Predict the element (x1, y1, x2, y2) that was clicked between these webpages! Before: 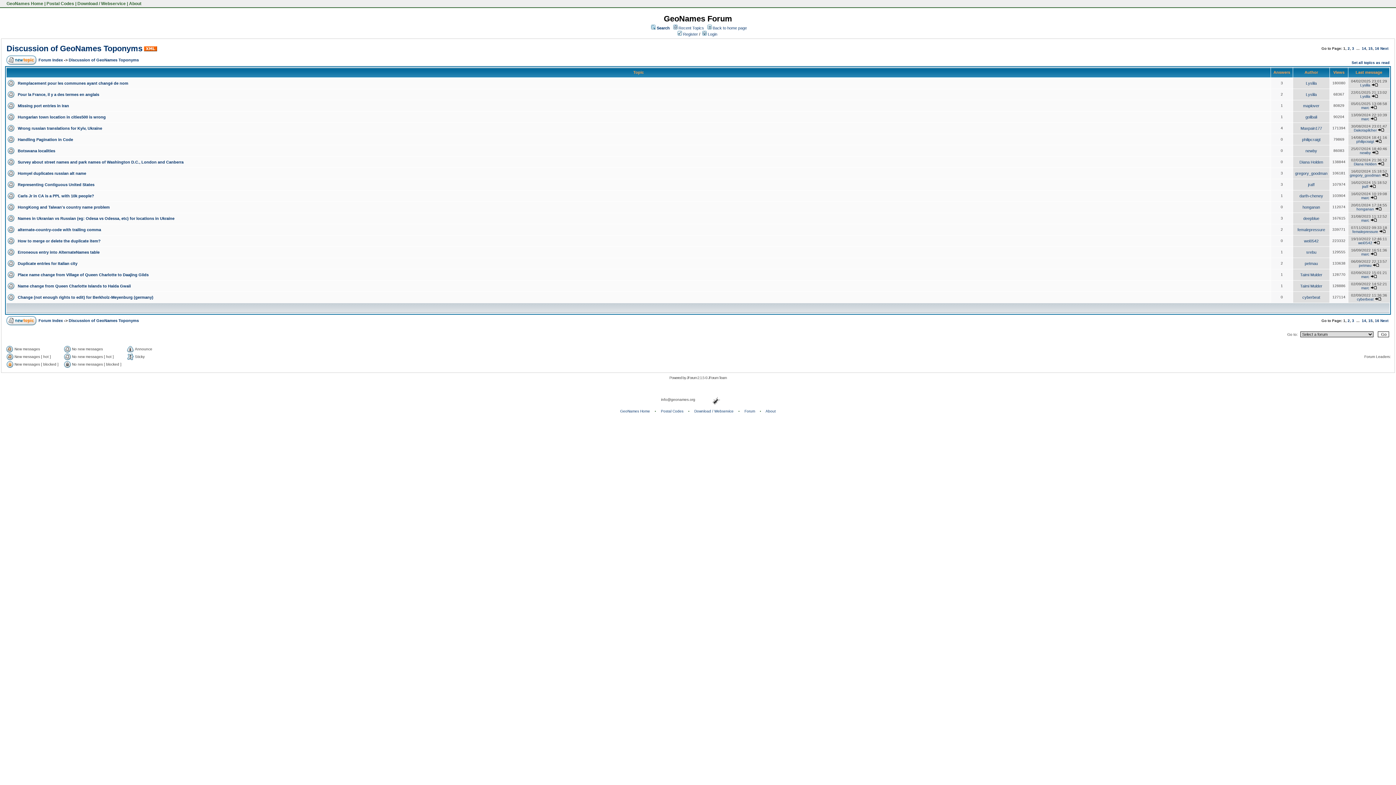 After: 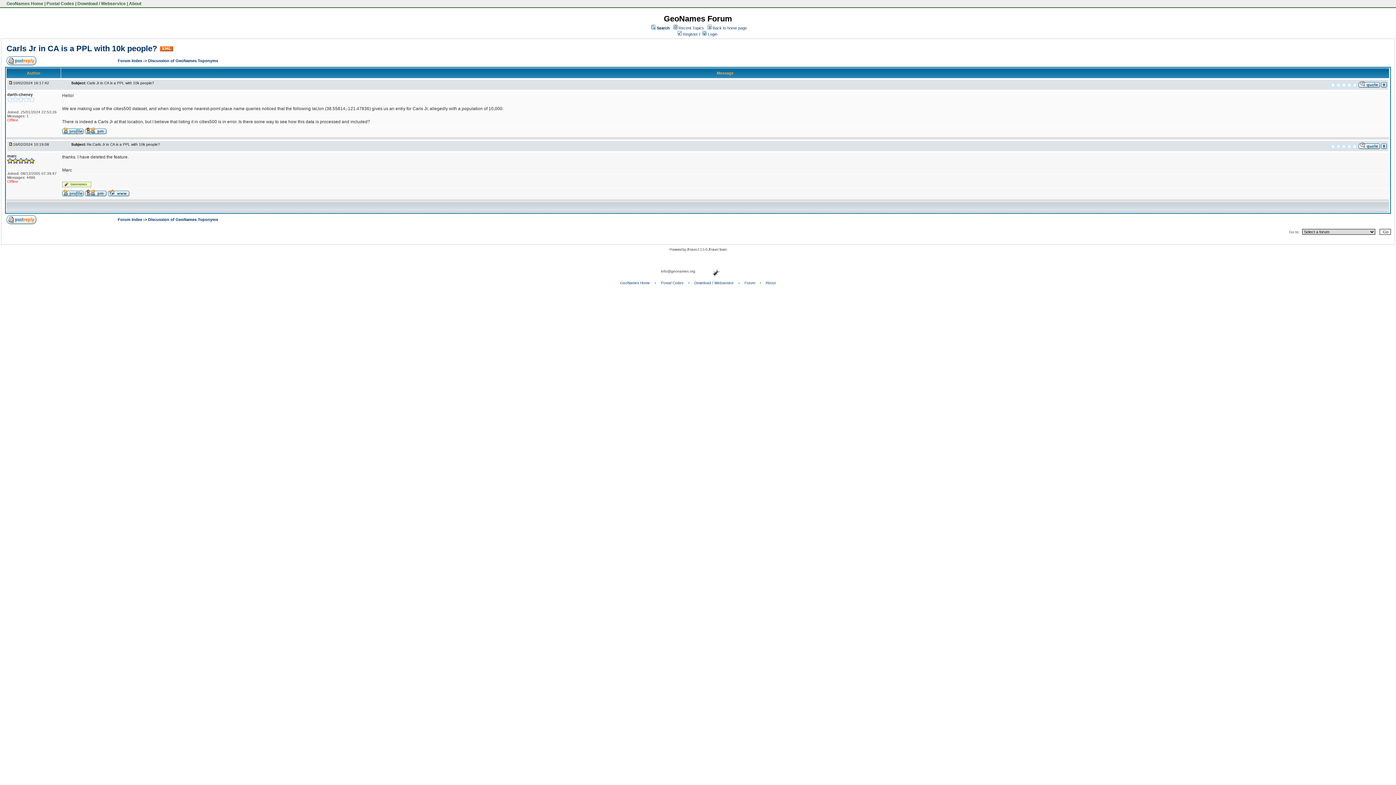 Action: bbox: (17, 193, 94, 198) label: Carls Jr in CA is a PPL with 10k people?